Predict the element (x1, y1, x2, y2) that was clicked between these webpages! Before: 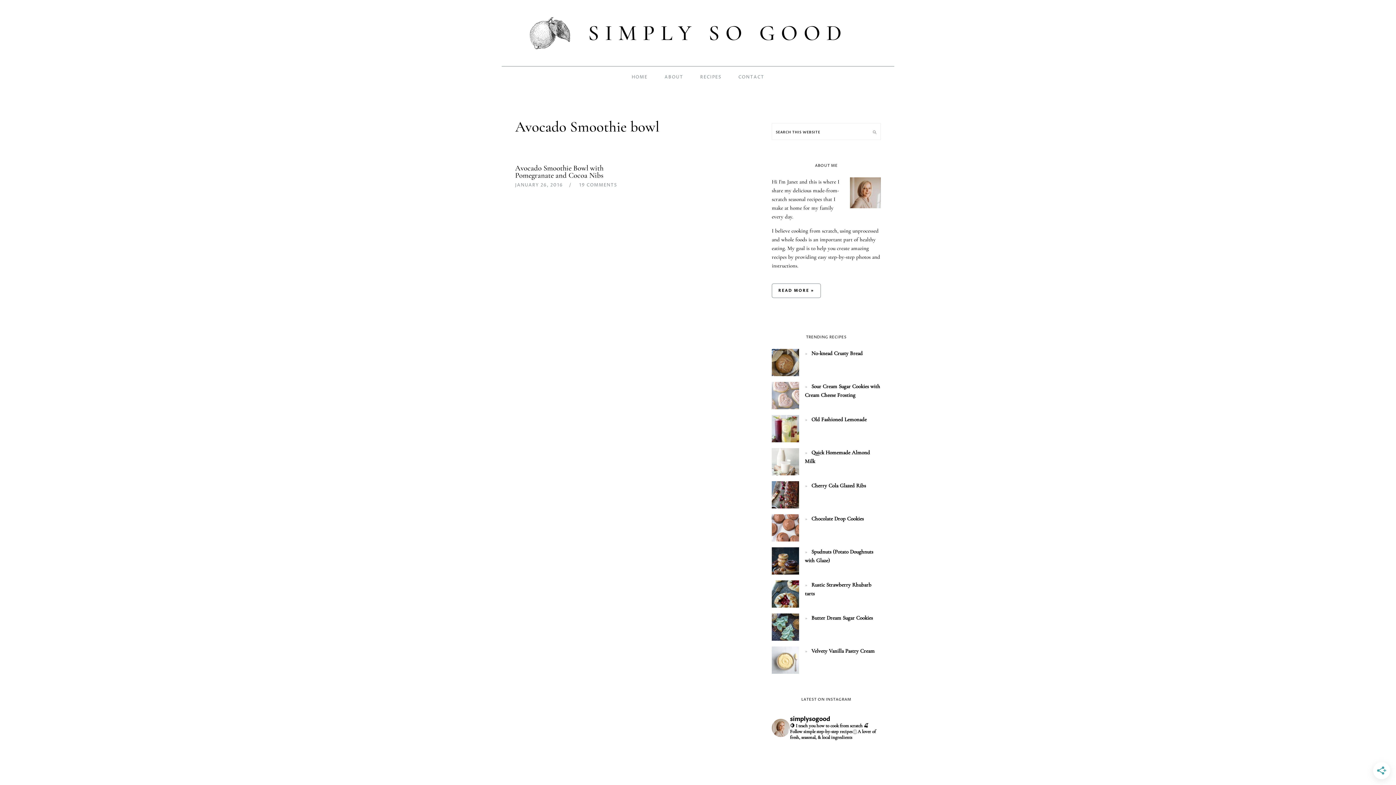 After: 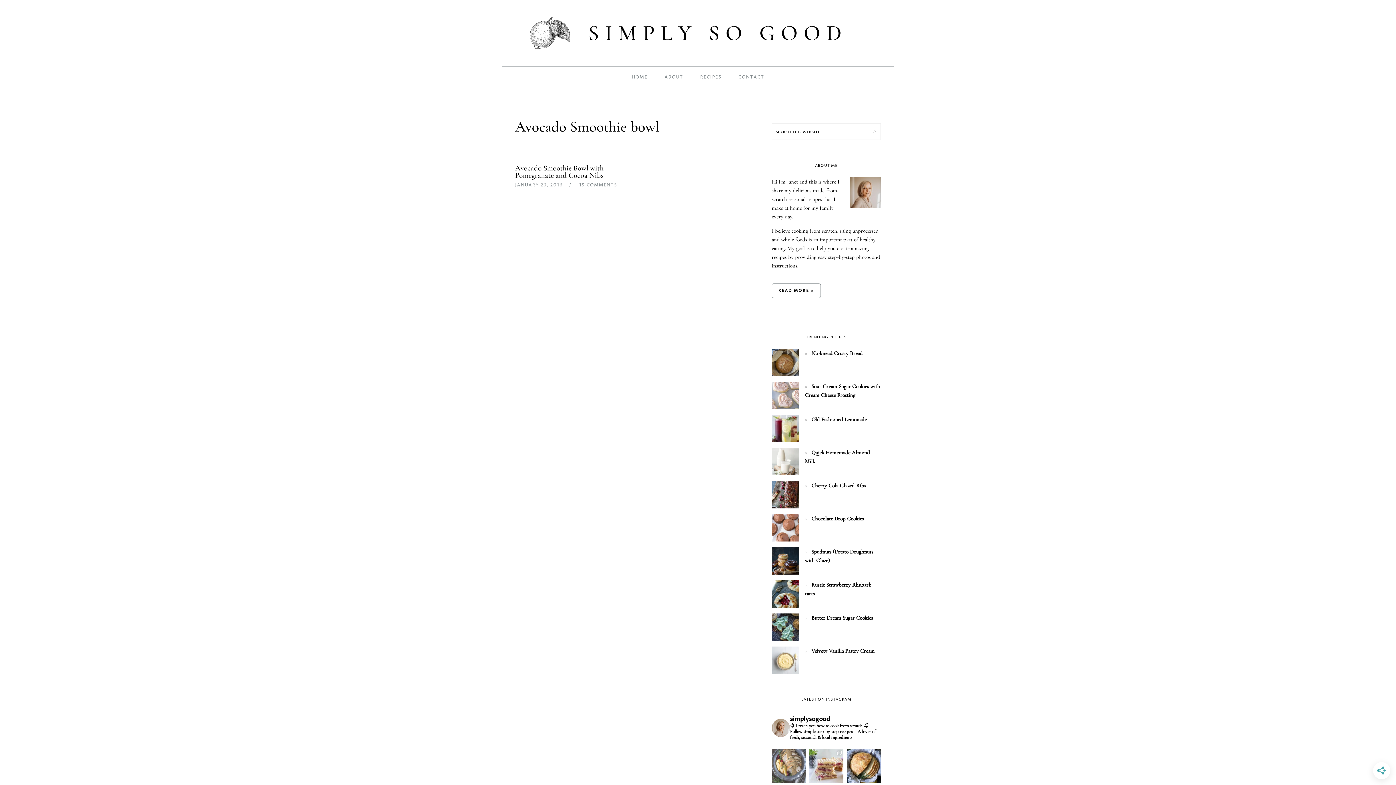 Action: bbox: (772, 749, 805, 768) label: Fresh Herb Crockpot Turkey Breast with Brown Butte